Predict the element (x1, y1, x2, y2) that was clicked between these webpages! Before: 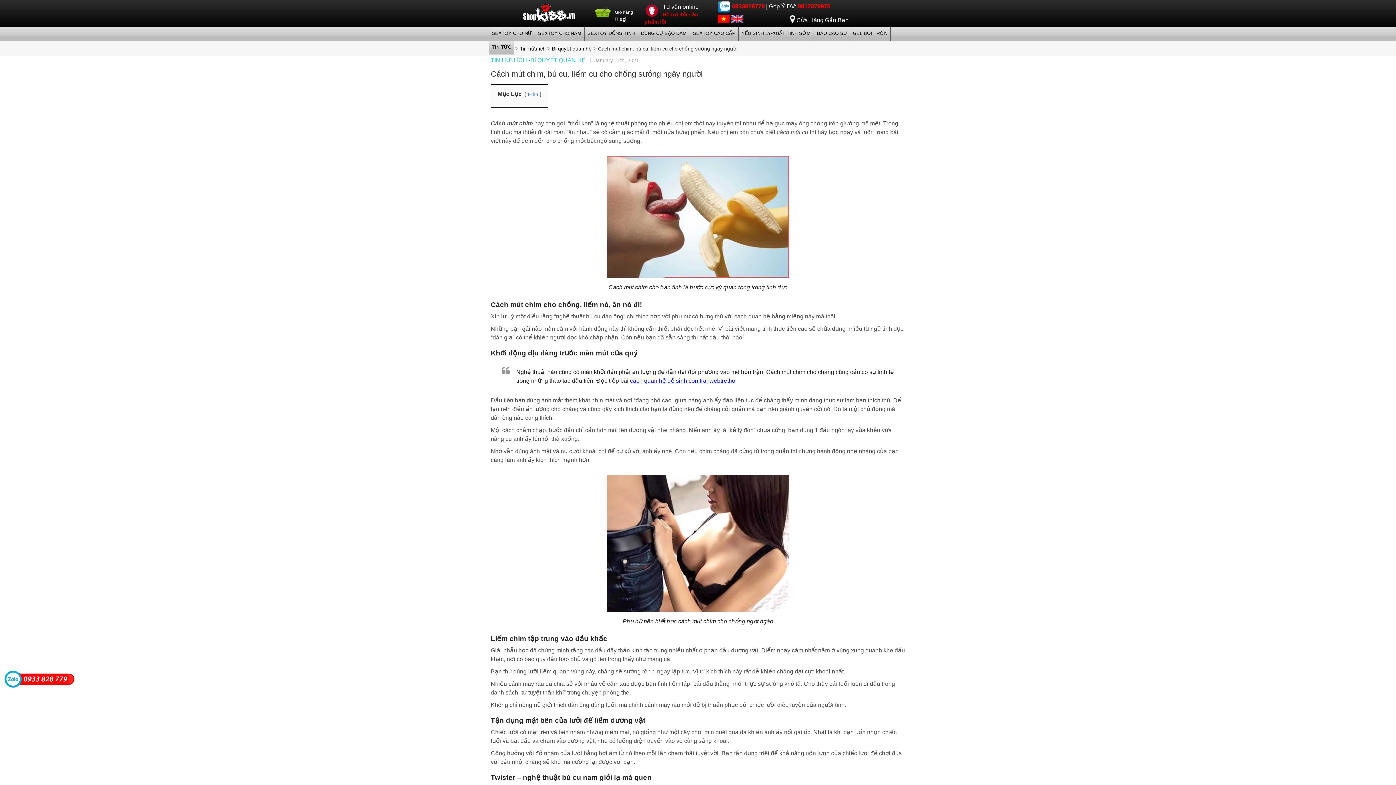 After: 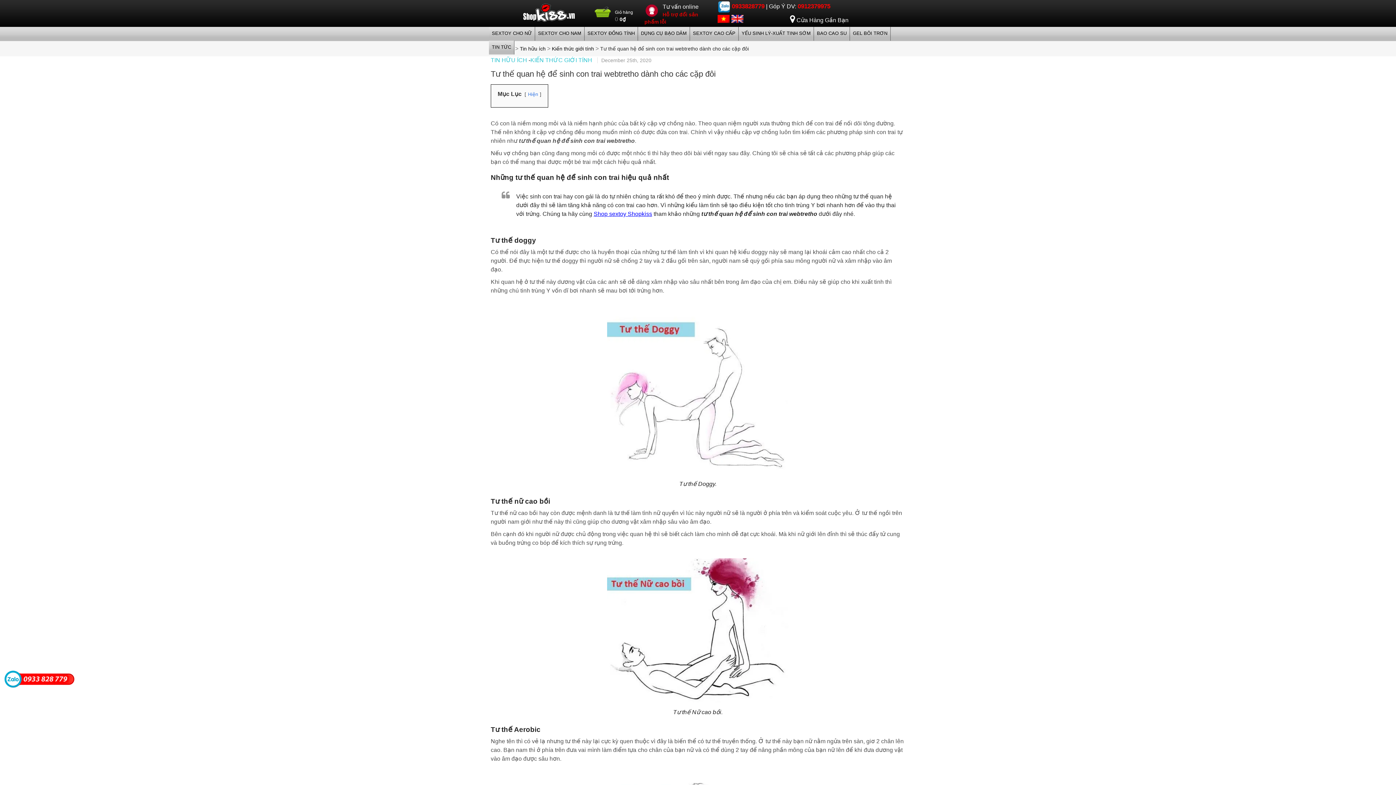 Action: label: cách quan hệ để sinh con trai webtretho bbox: (630, 377, 735, 383)